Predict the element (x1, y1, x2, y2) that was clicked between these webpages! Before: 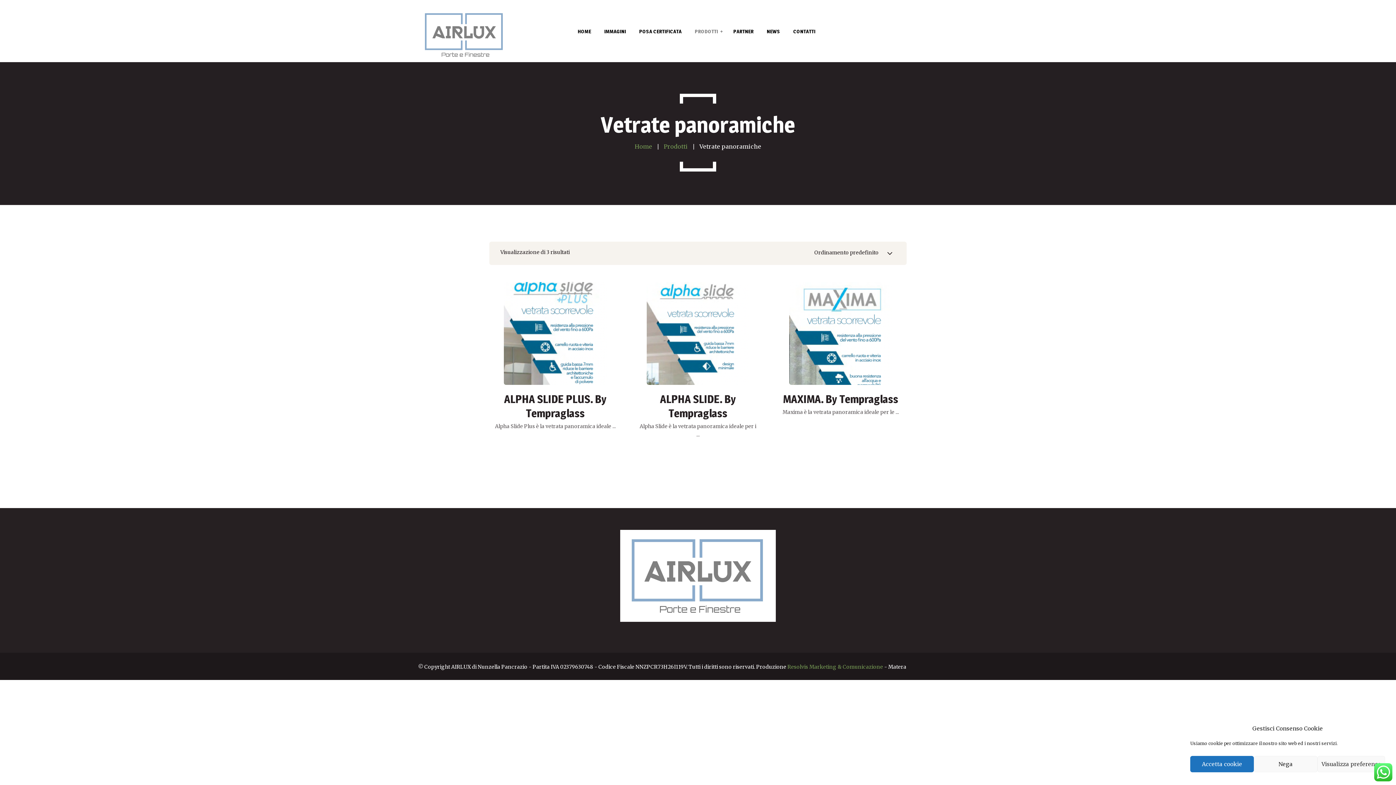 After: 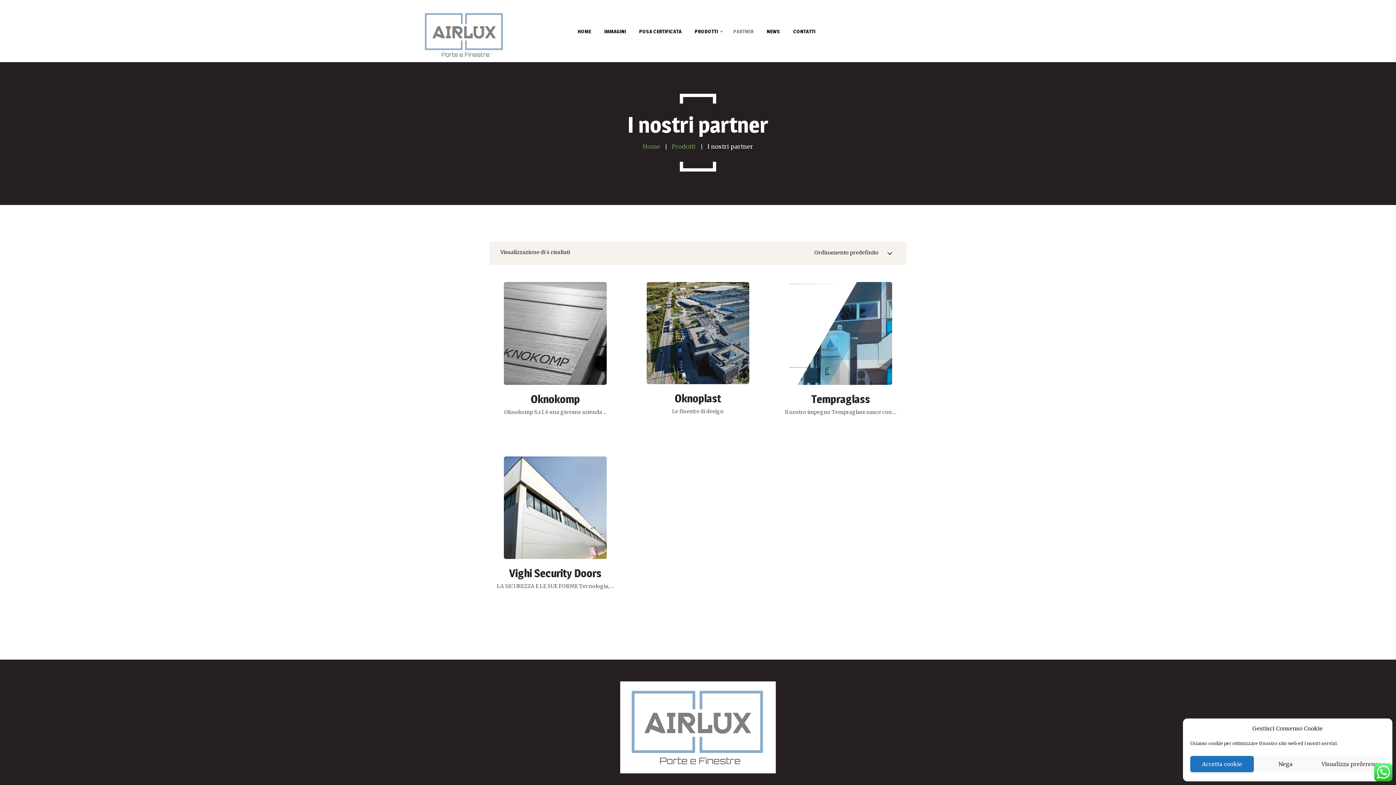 Action: bbox: (726, 27, 760, 34) label: PARTNER